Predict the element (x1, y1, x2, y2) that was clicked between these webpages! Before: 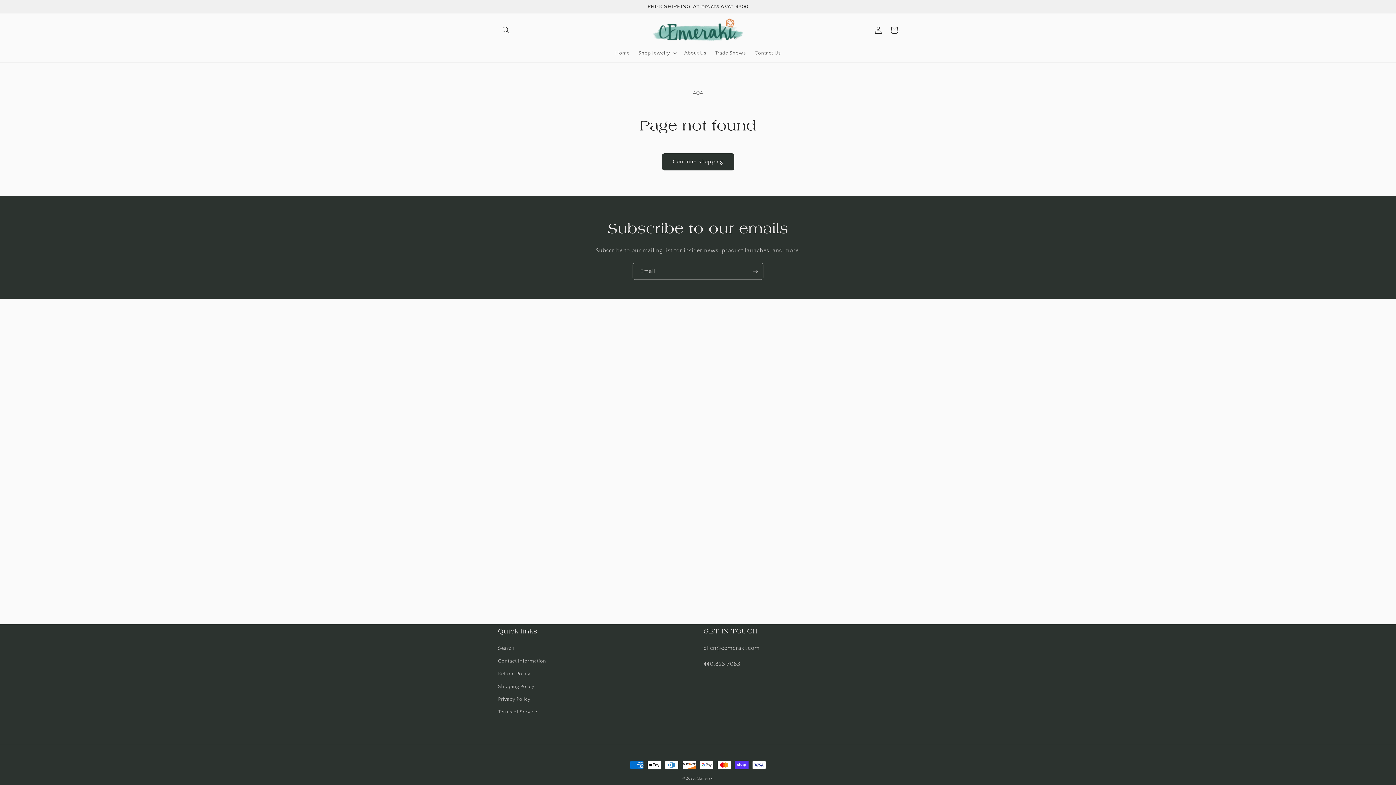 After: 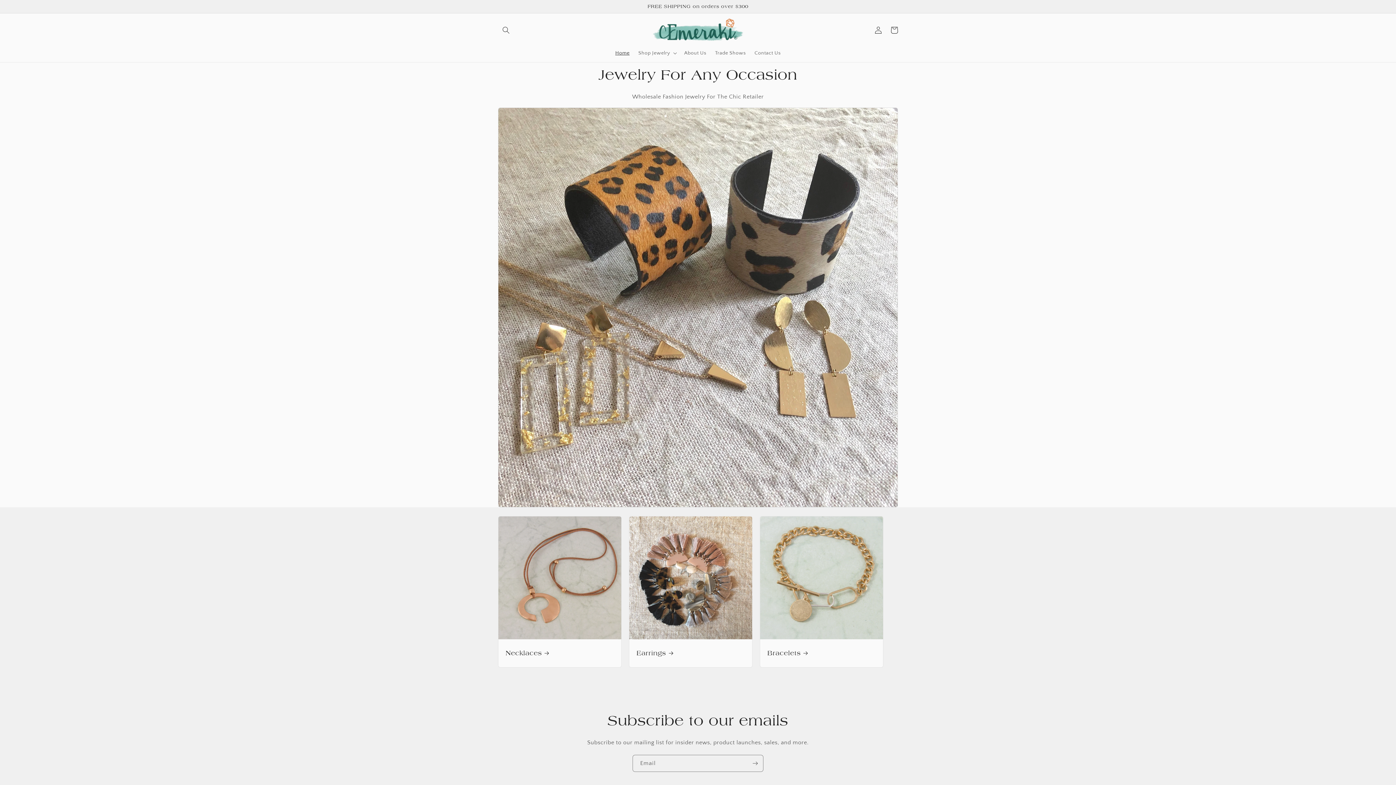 Action: bbox: (611, 45, 634, 60) label: Home